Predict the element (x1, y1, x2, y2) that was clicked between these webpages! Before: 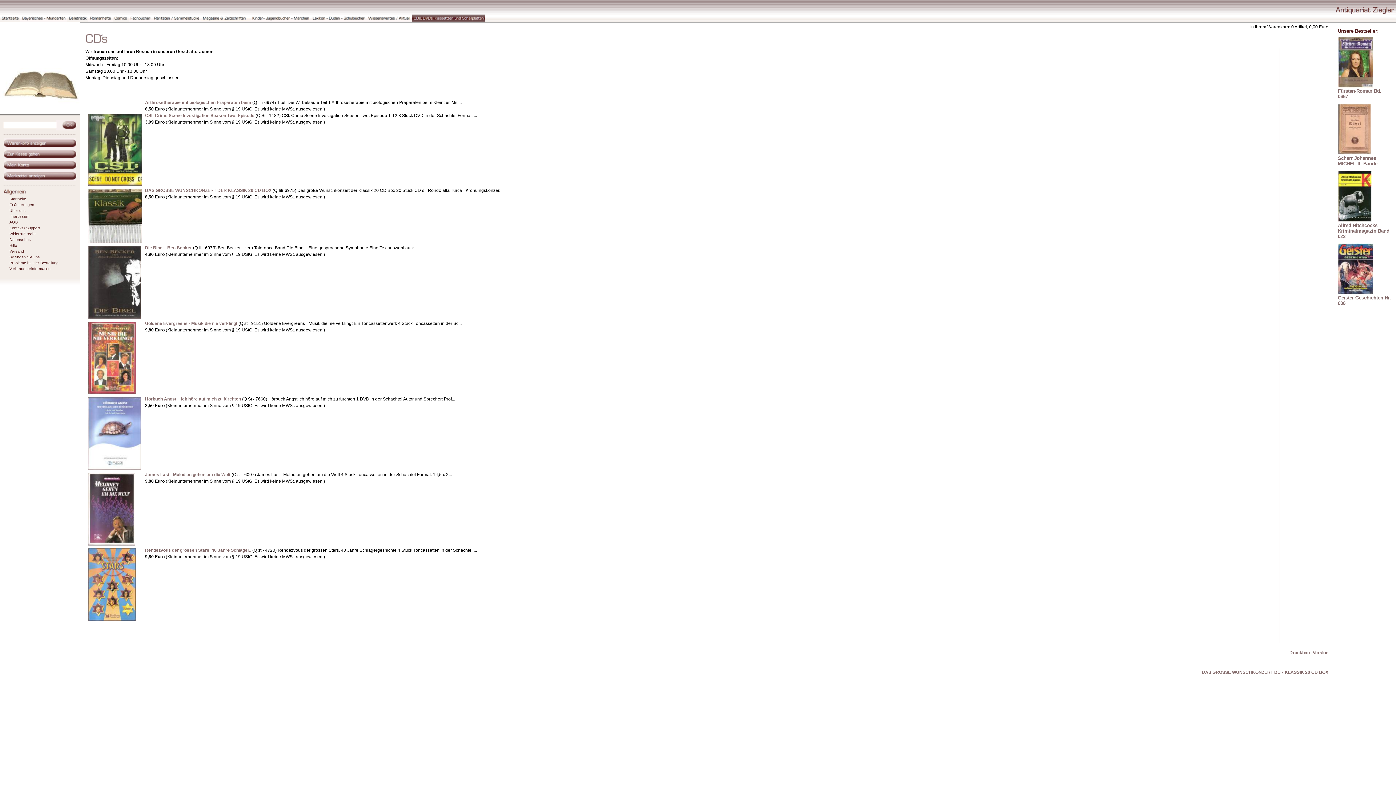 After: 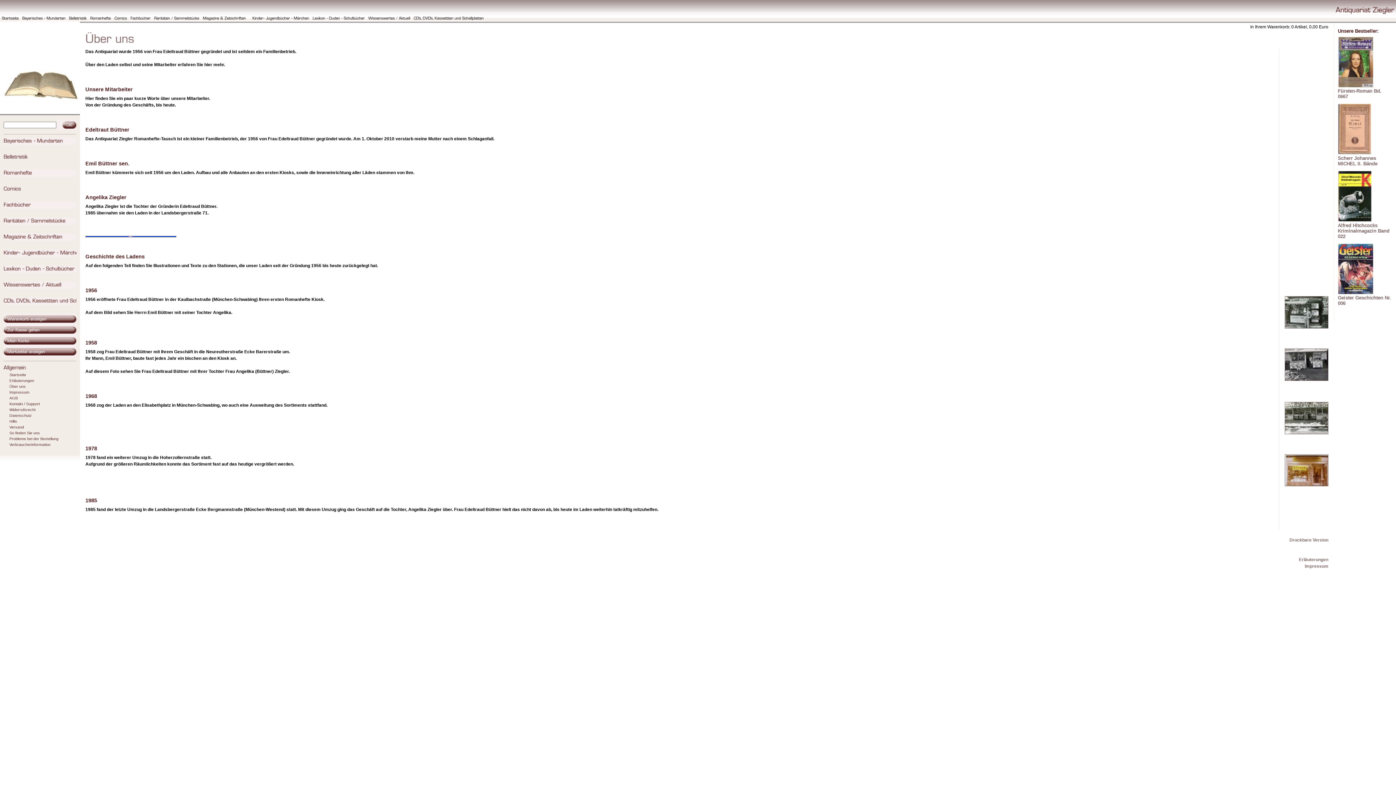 Action: bbox: (9, 208, 25, 212) label: Über uns
